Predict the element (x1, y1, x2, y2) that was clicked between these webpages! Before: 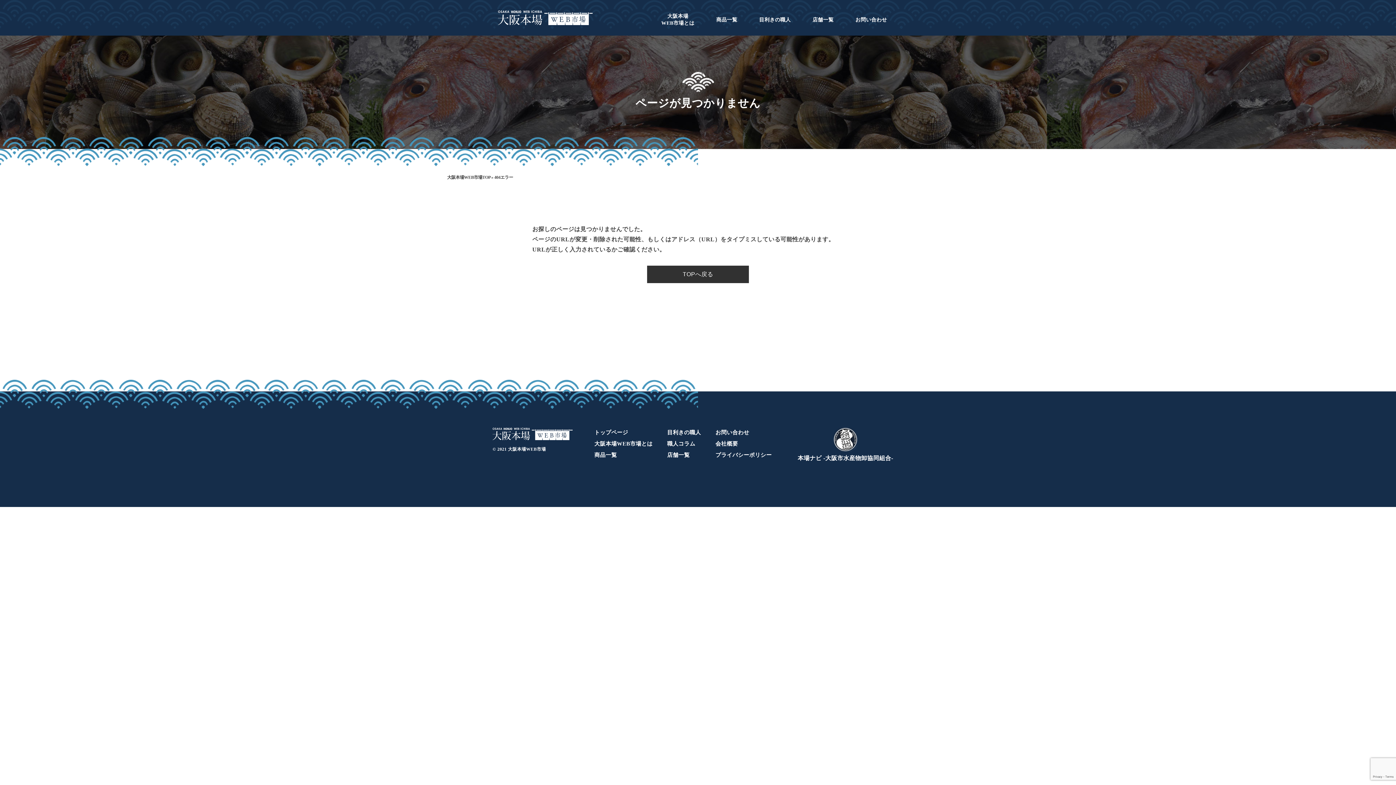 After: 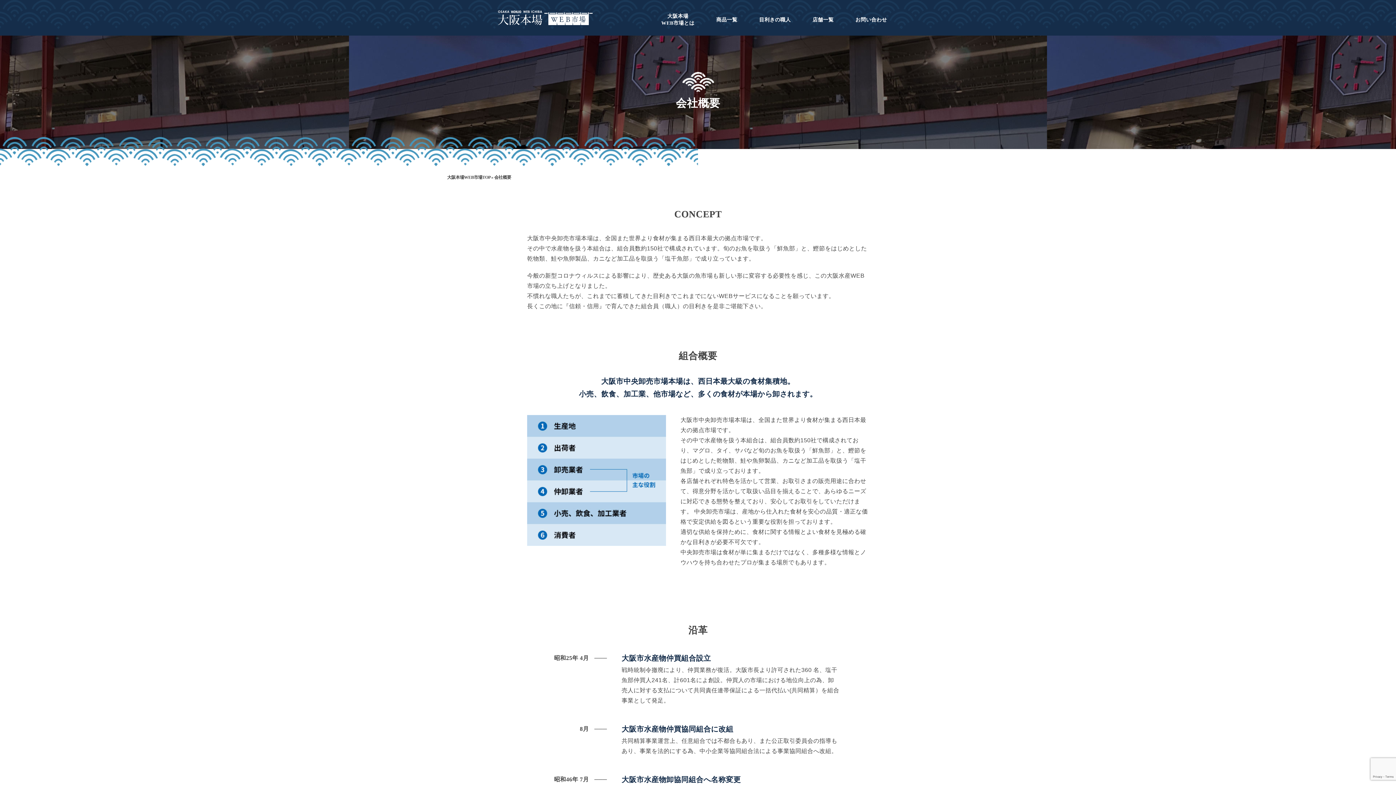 Action: label: 会社概要 bbox: (715, 441, 738, 446)